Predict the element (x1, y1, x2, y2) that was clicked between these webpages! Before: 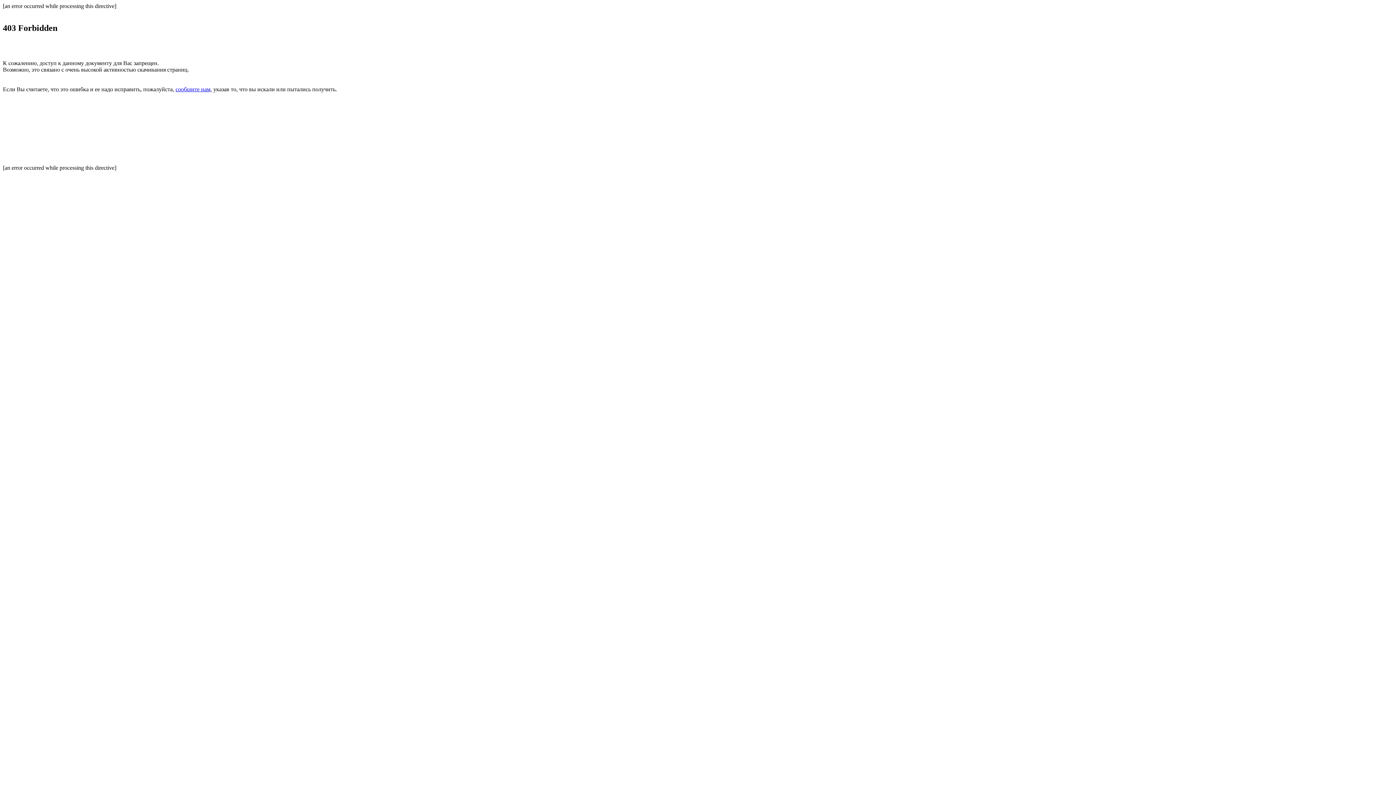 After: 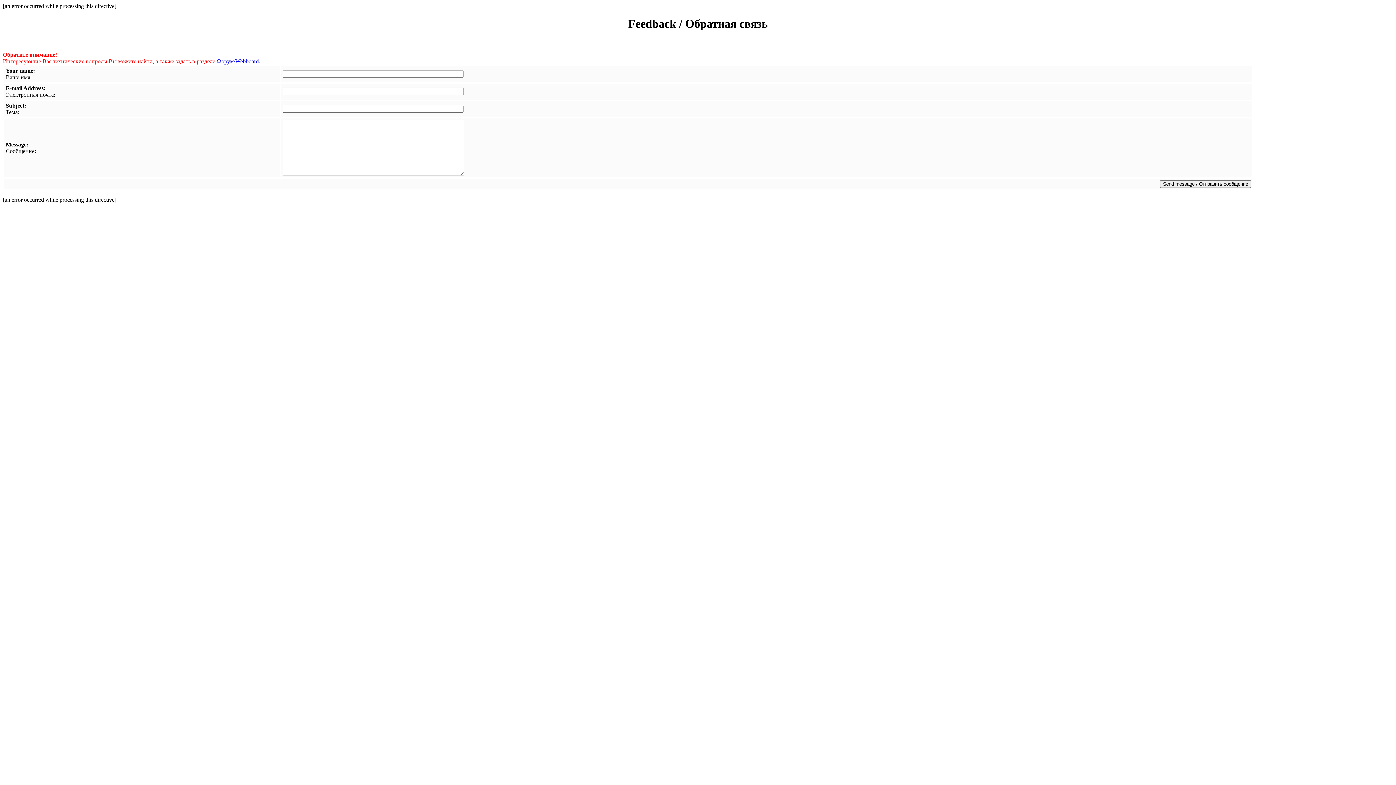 Action: label: сообщите нам bbox: (175, 86, 210, 92)